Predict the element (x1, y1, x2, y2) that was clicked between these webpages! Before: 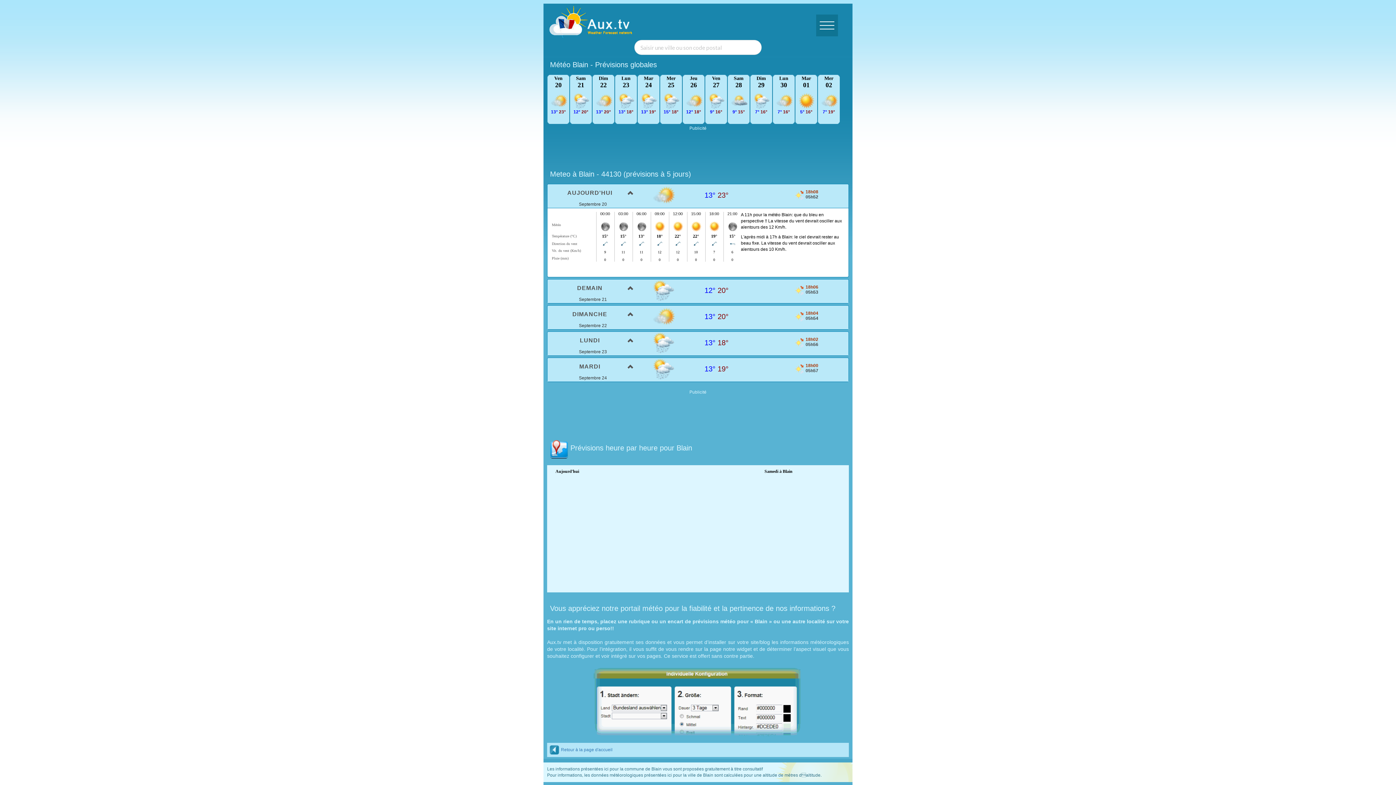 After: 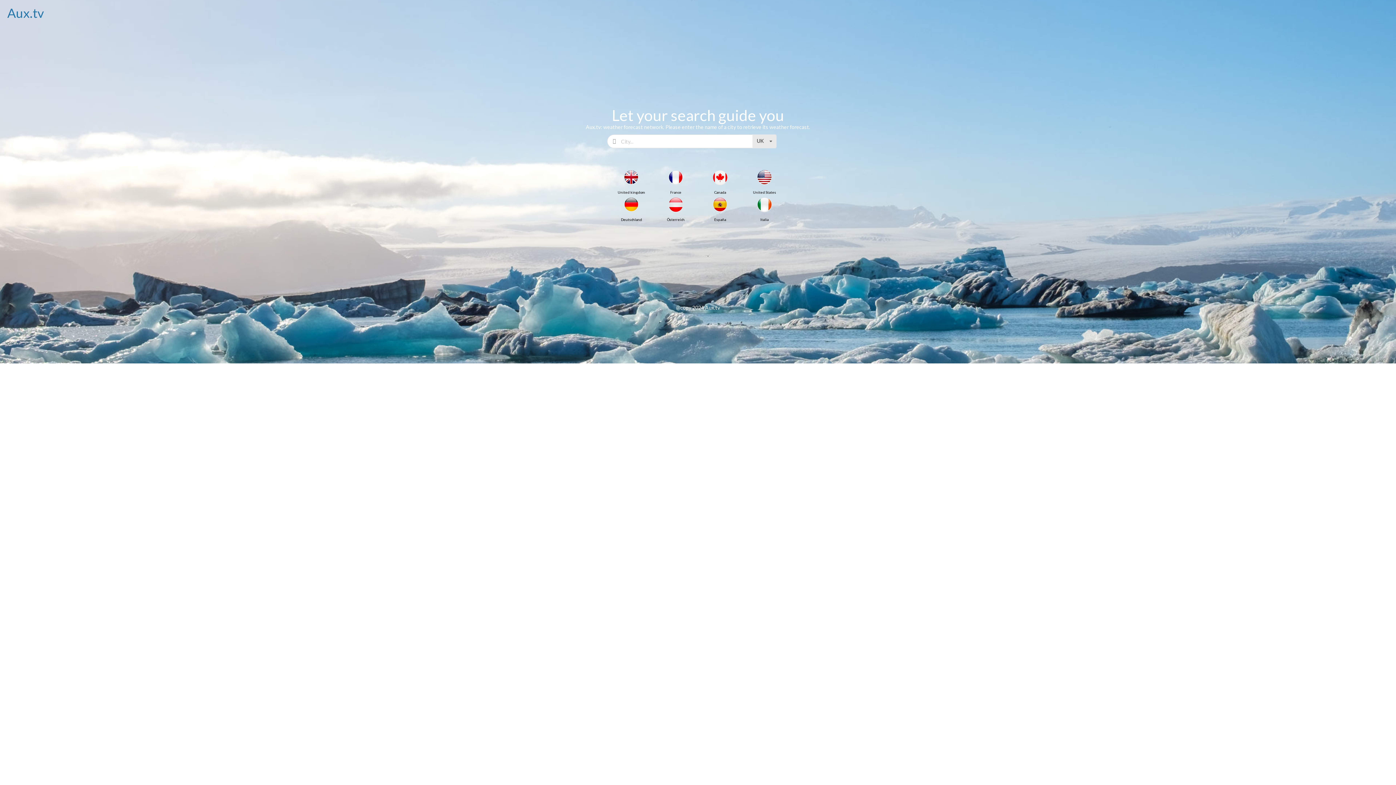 Action: bbox: (549, 747, 612, 752) label: Retour à la page d'accueil